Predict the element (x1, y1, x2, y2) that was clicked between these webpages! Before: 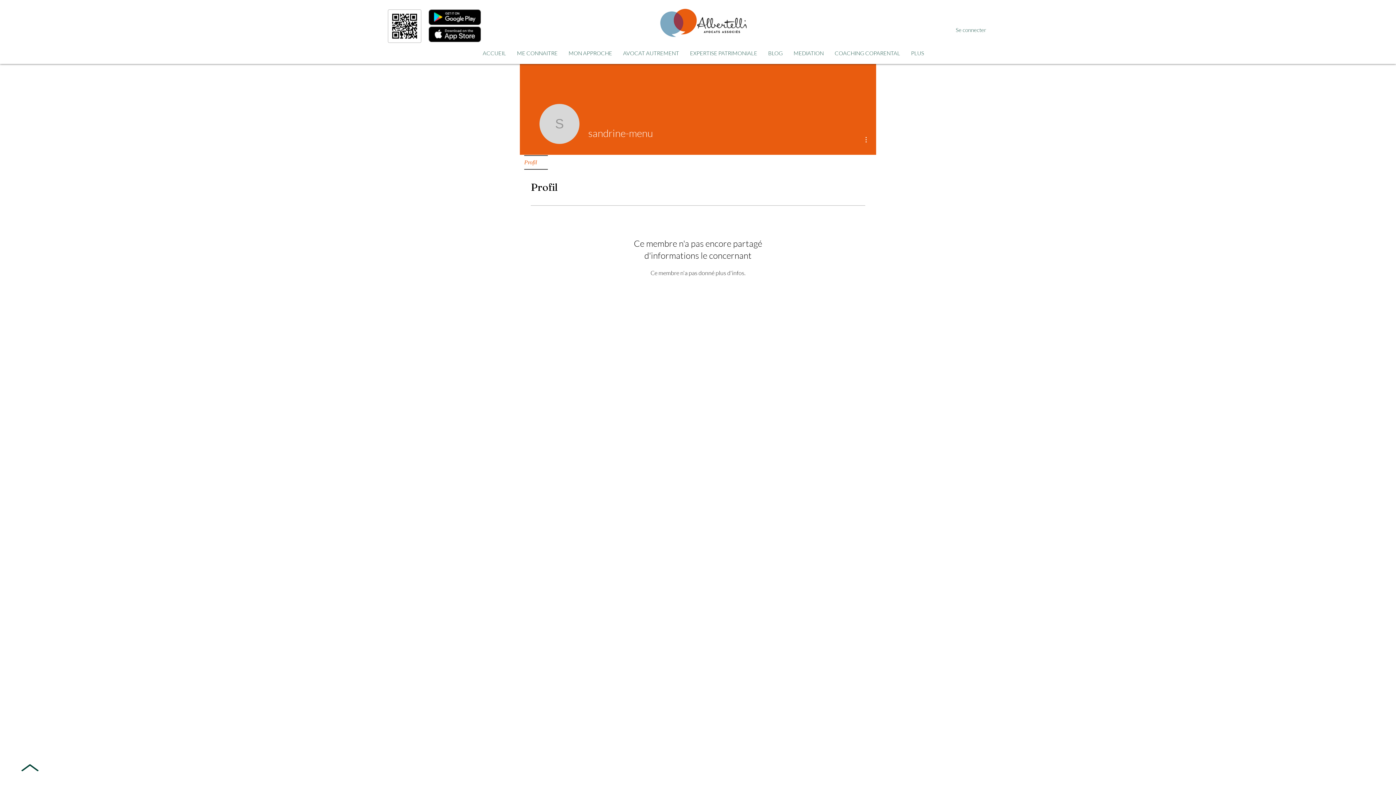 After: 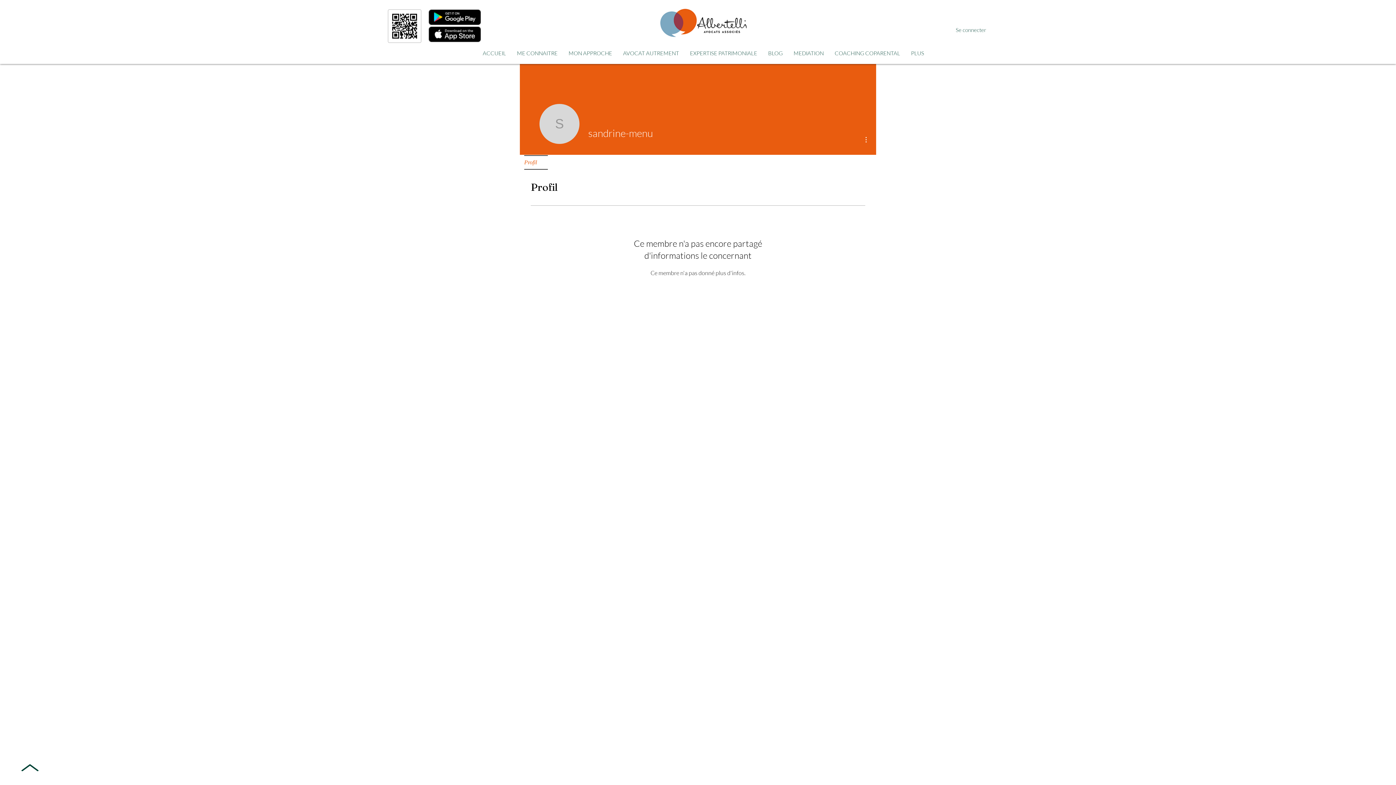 Action: bbox: (861, 135, 870, 144)